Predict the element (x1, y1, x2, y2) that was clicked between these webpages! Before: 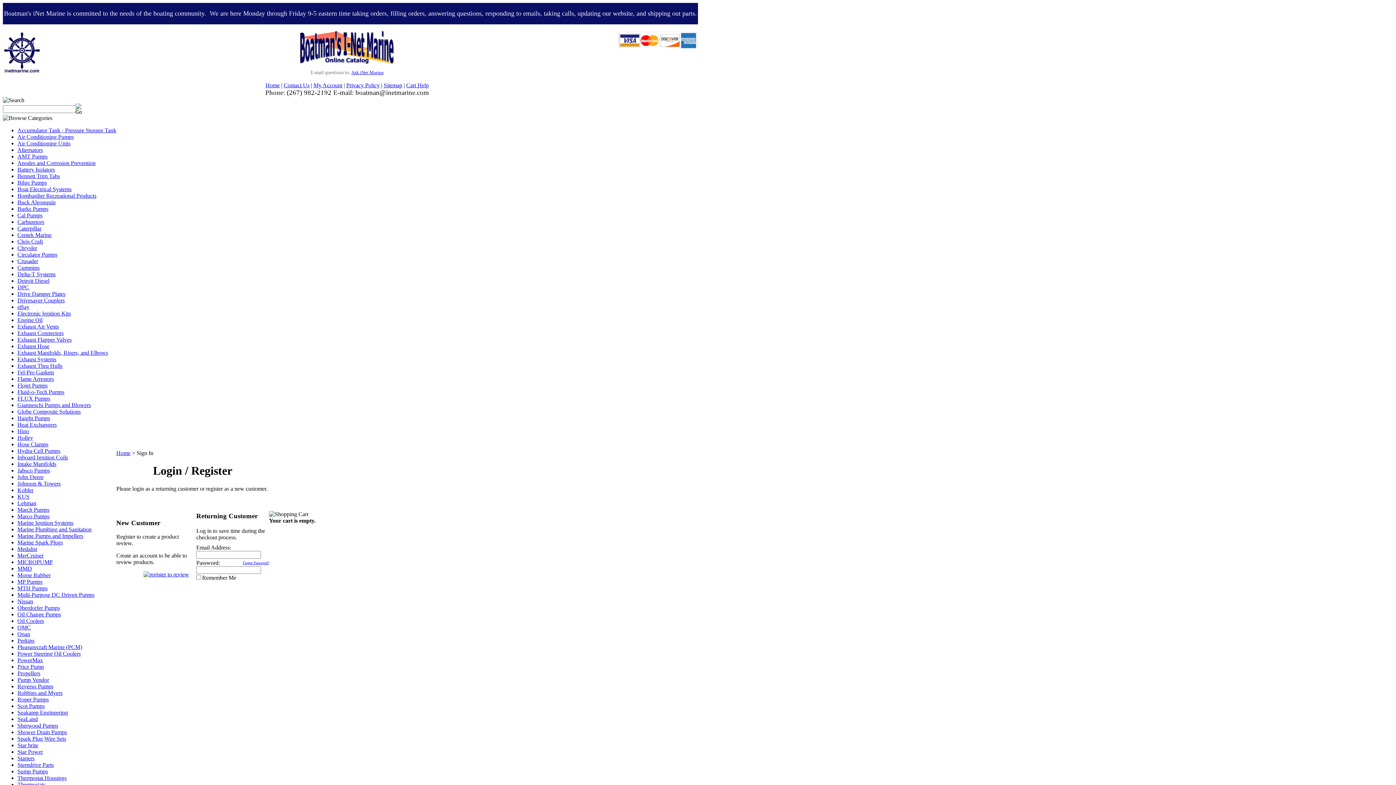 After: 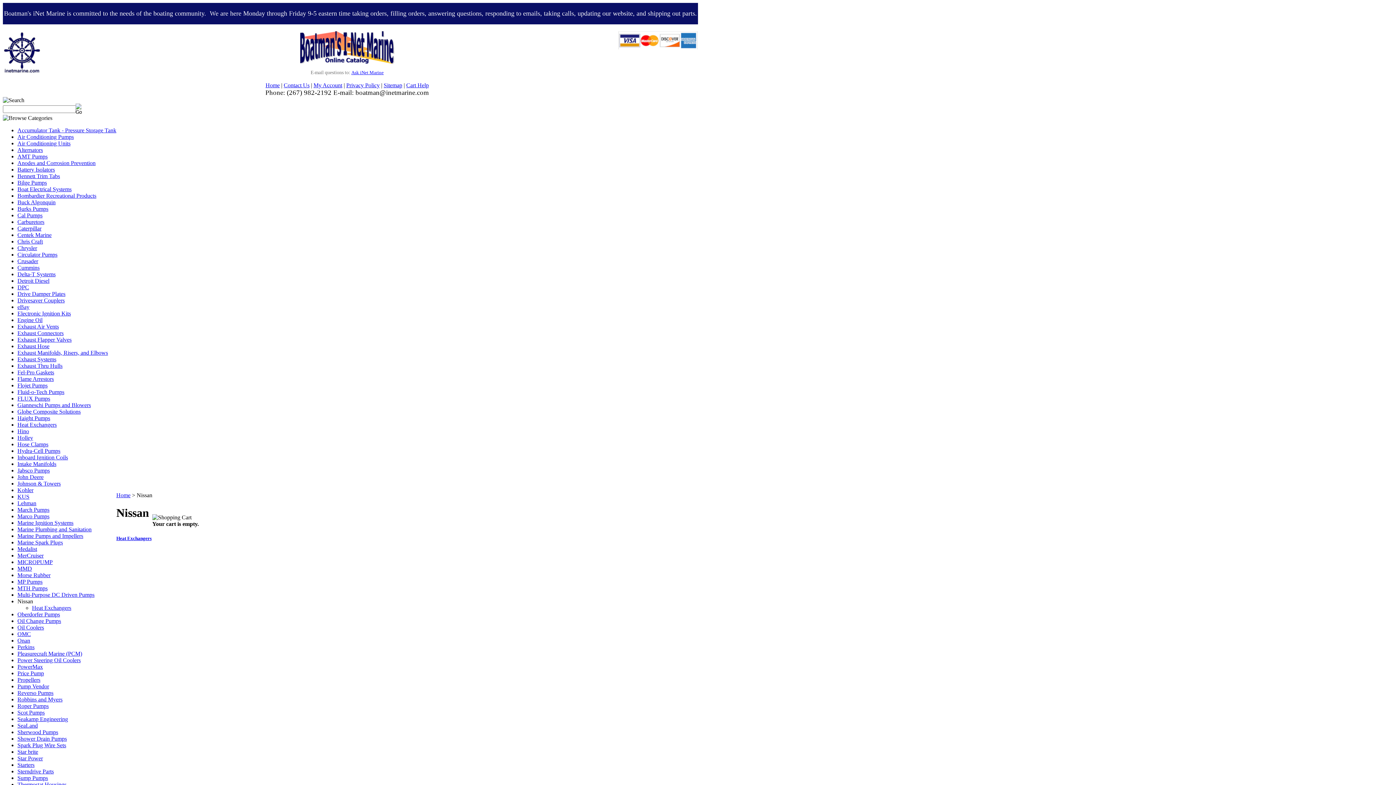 Action: bbox: (17, 598, 33, 604) label: Nissan